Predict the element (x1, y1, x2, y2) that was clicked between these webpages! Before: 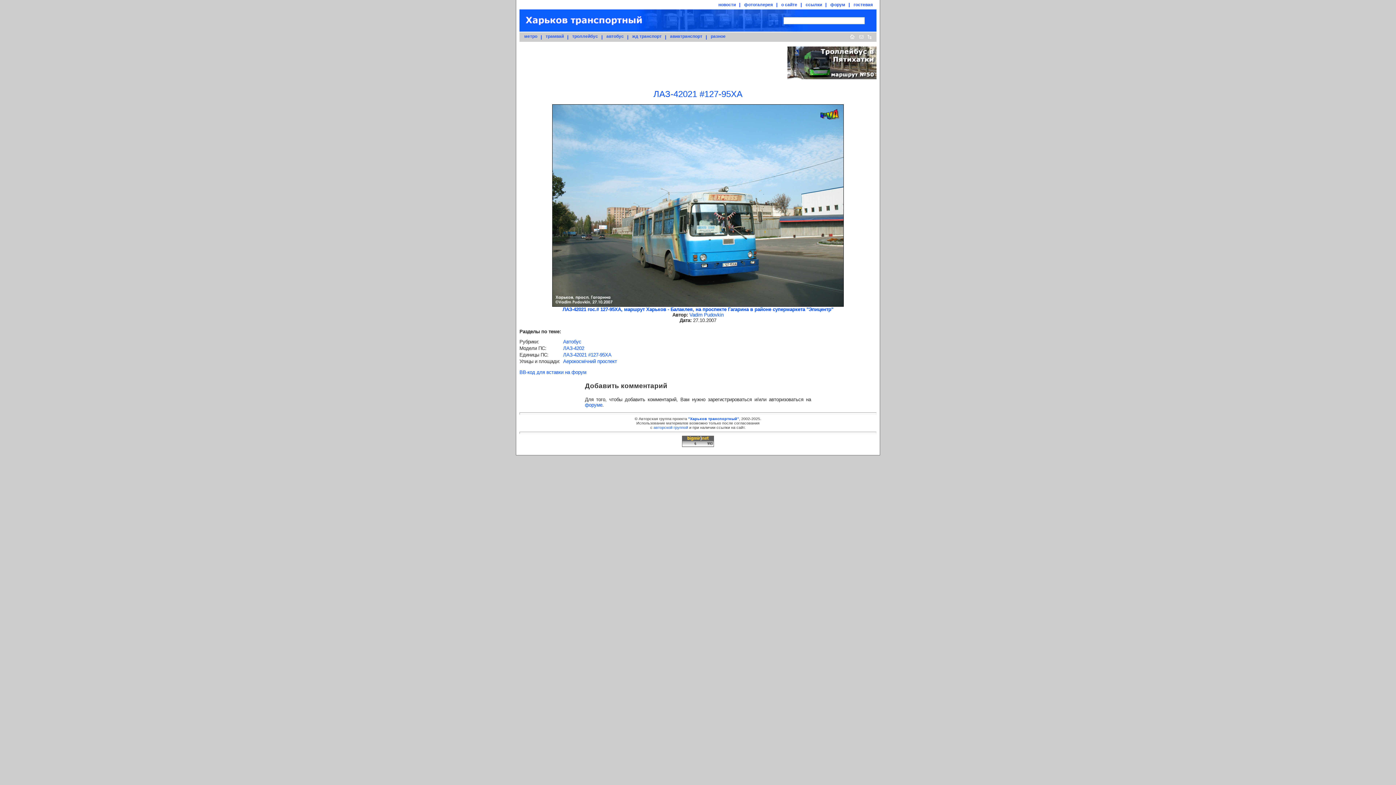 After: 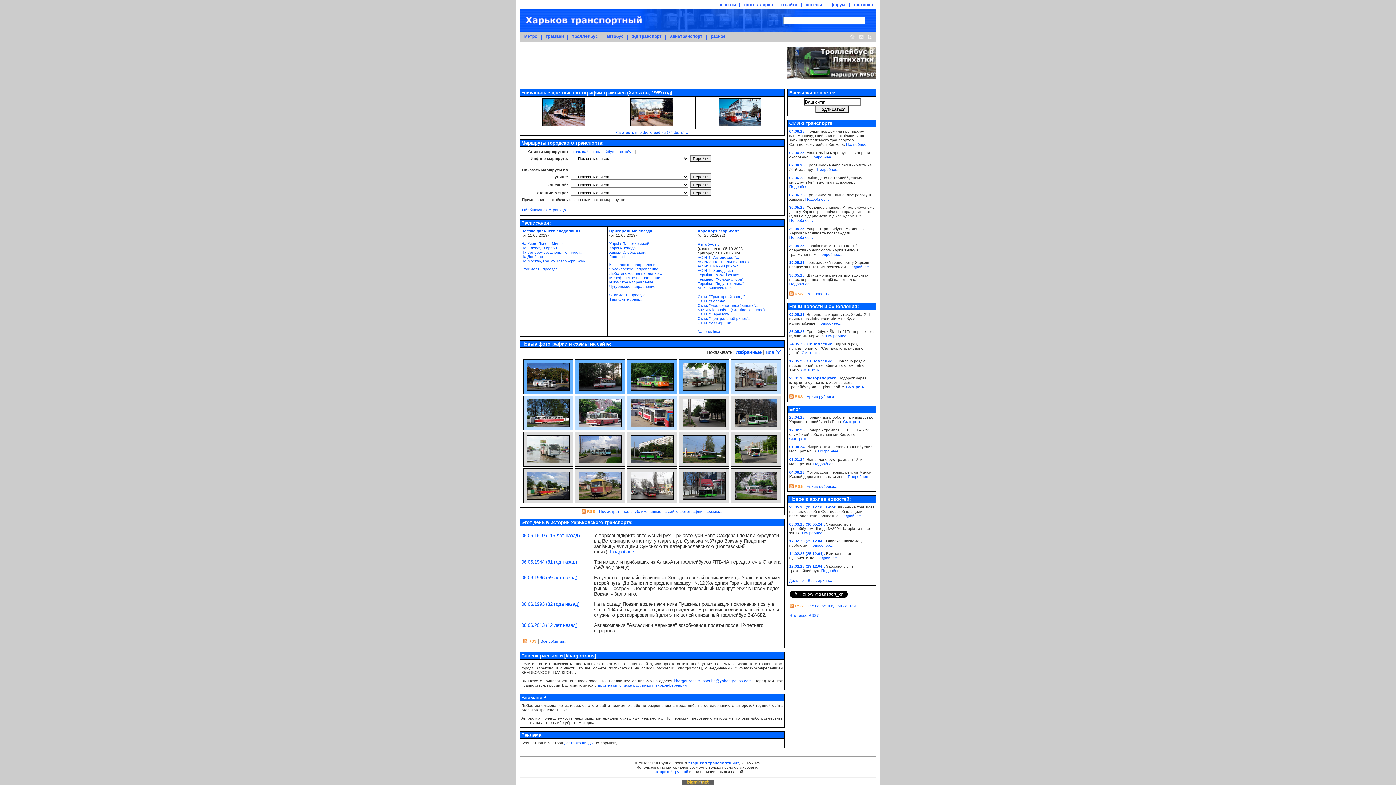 Action: bbox: (519, 27, 645, 32)